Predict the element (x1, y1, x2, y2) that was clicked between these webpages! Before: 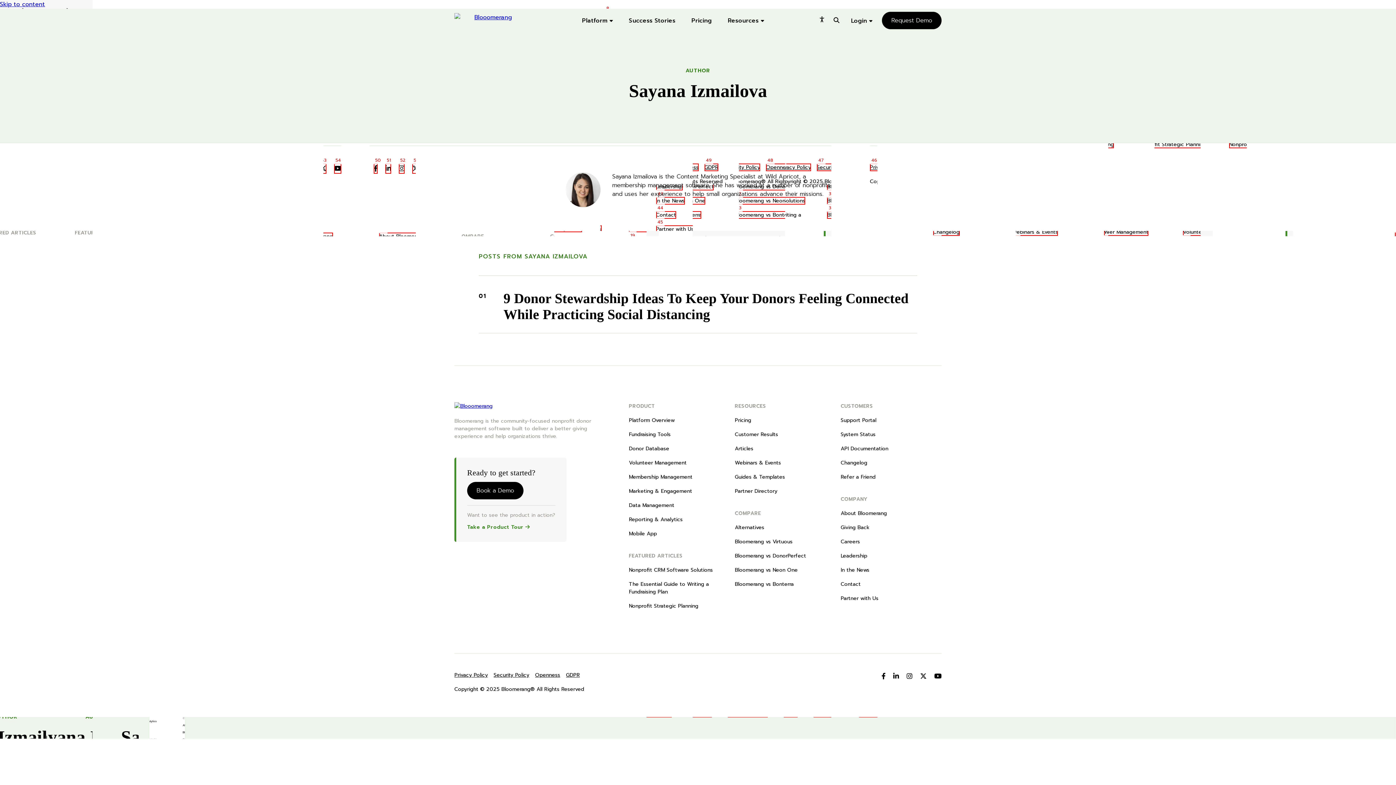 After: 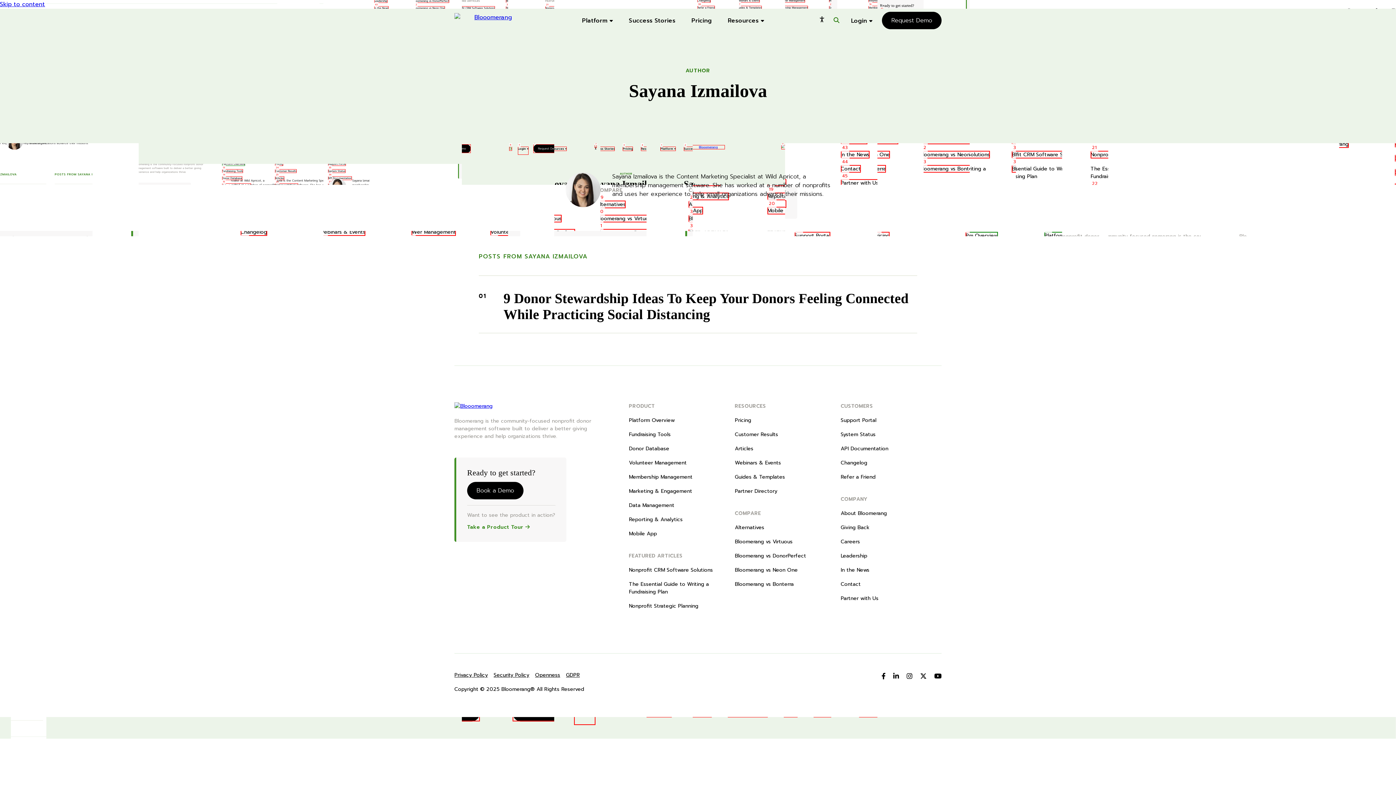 Action: label: search bbox: (833, 16, 839, 24)